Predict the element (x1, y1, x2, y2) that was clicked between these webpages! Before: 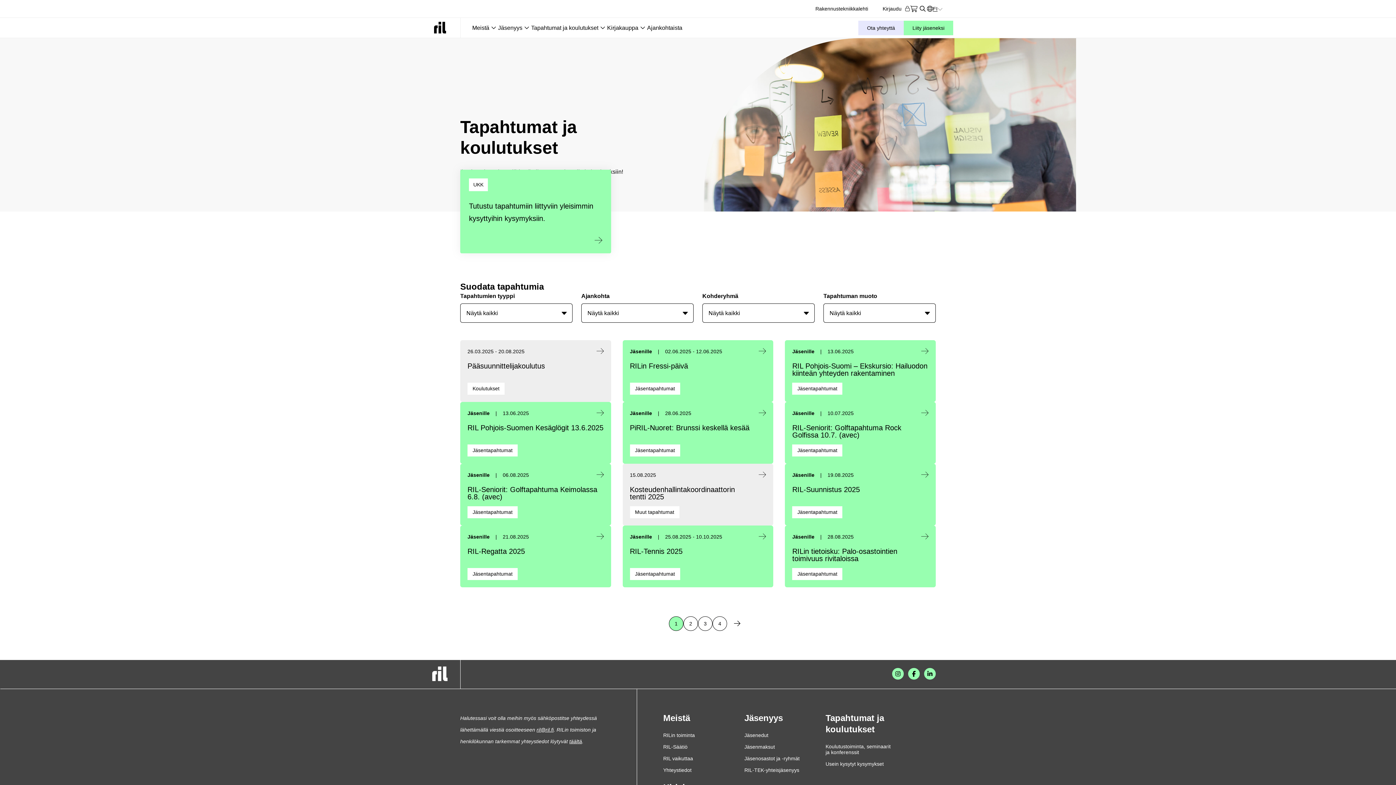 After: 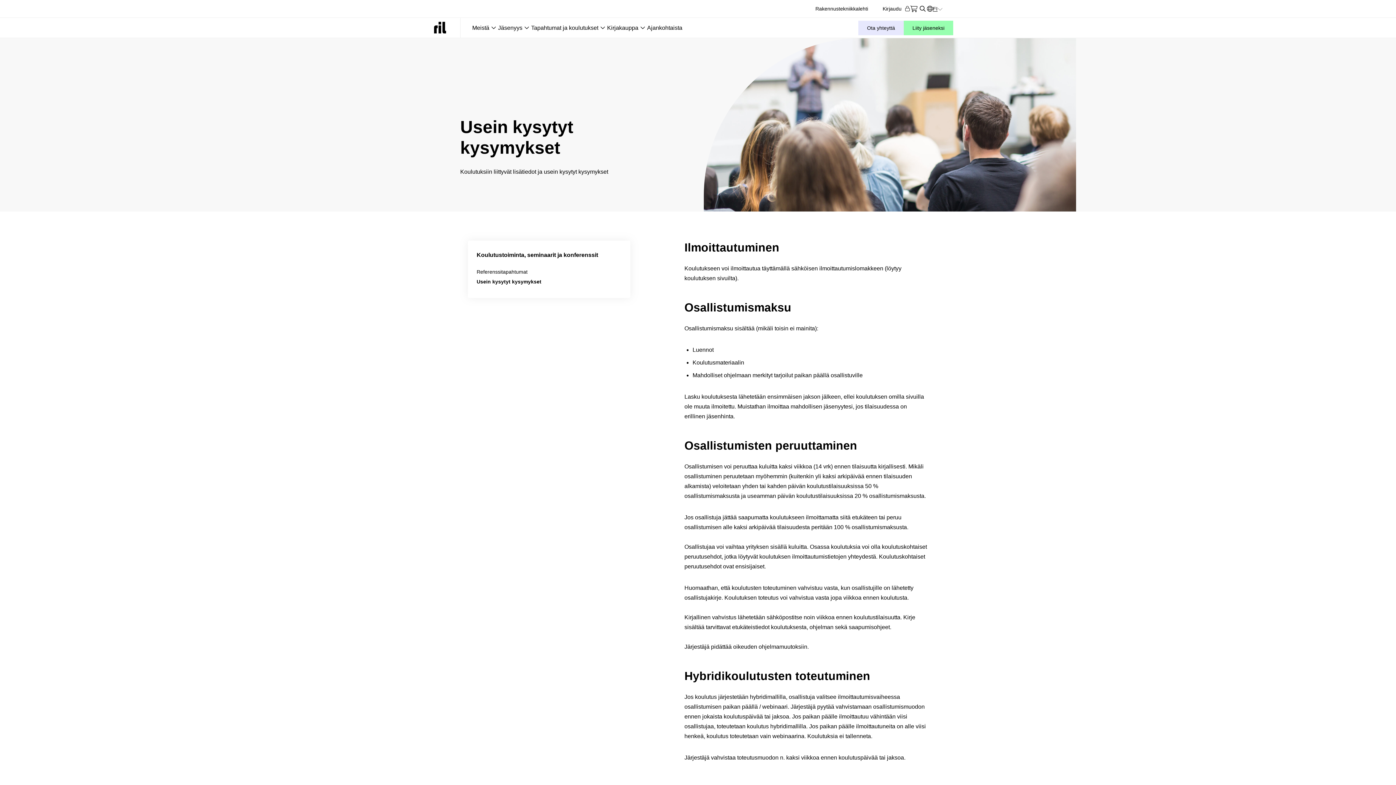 Action: label: Tutustu tapahtumiin liittyviin yleisimmin kysyttyihin kysymyksiin. bbox: (469, 200, 602, 224)